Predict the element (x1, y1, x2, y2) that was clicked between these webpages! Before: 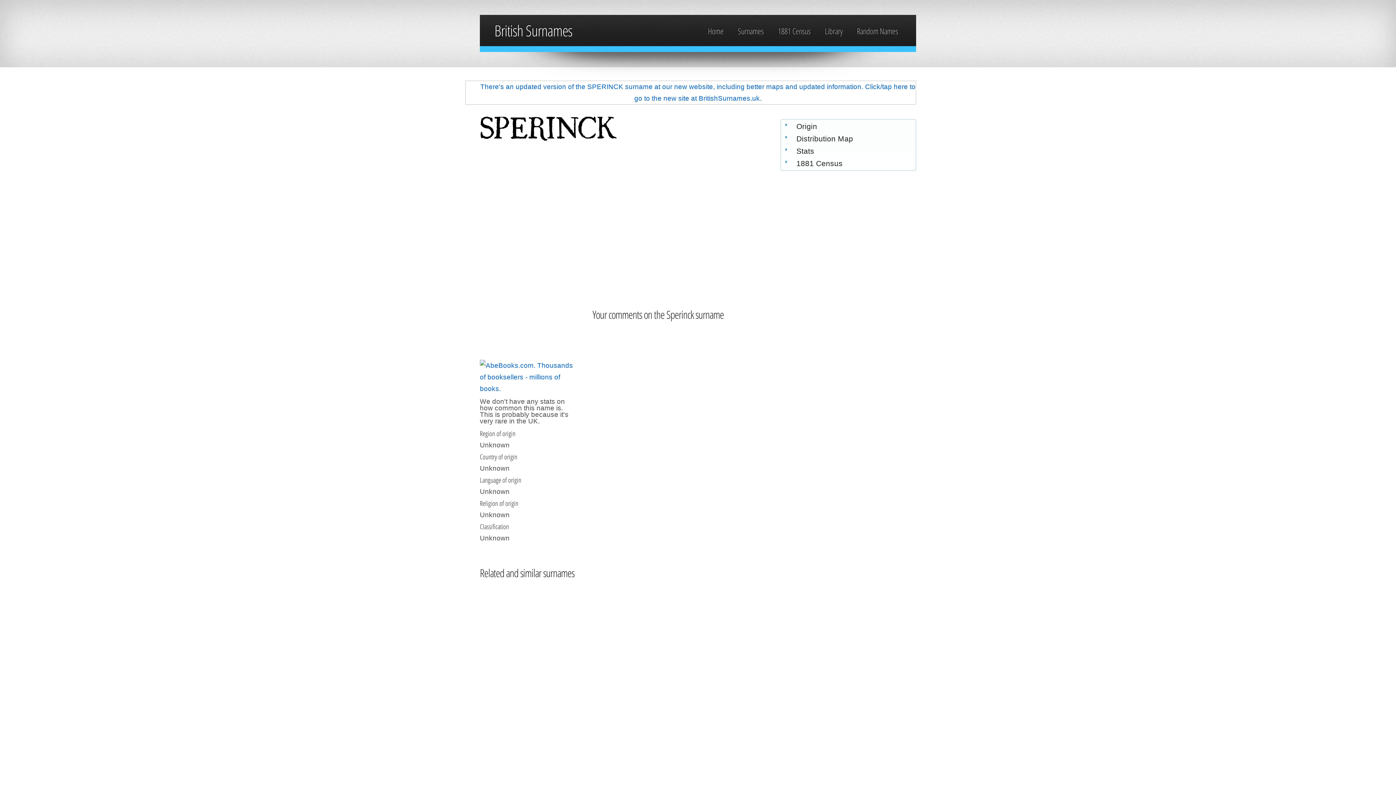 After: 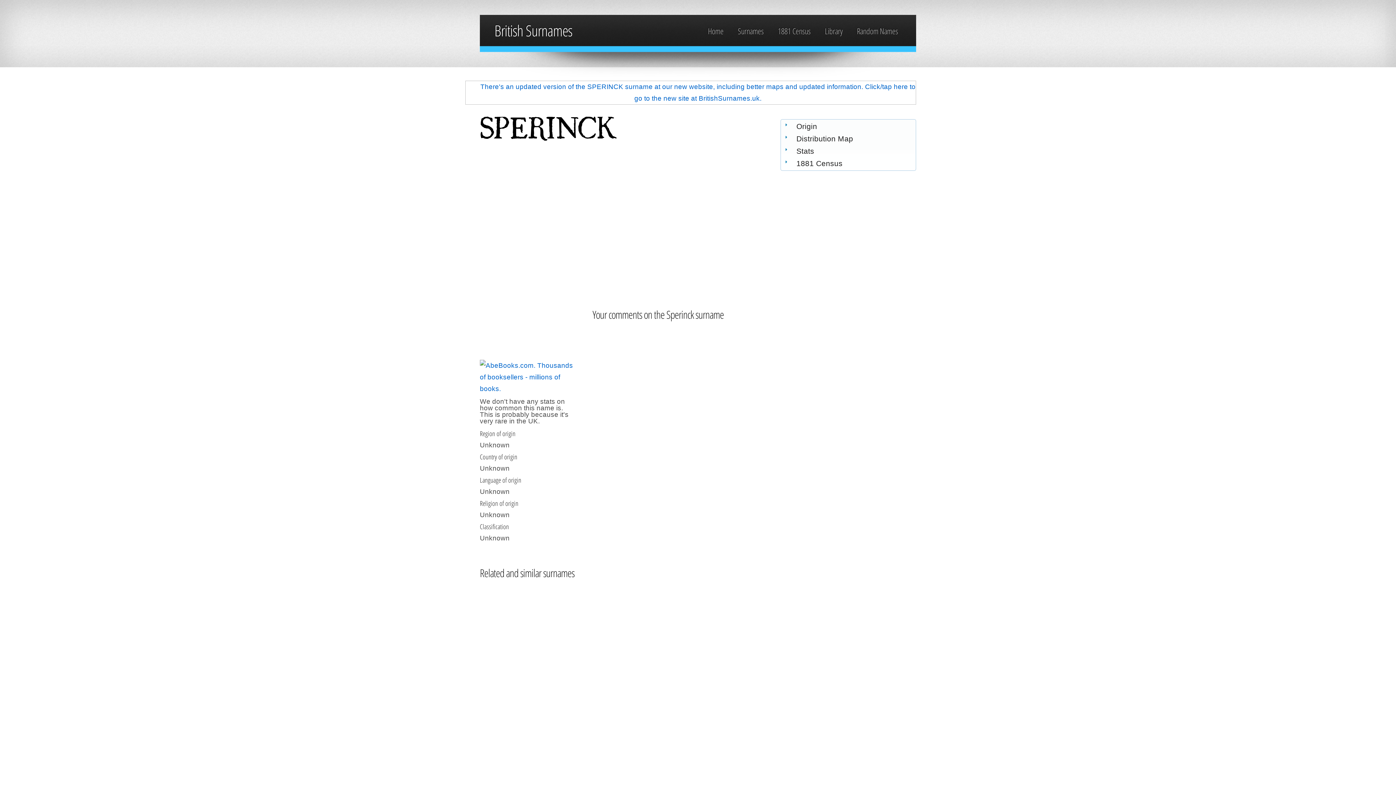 Action: bbox: (480, 350, 545, 357)